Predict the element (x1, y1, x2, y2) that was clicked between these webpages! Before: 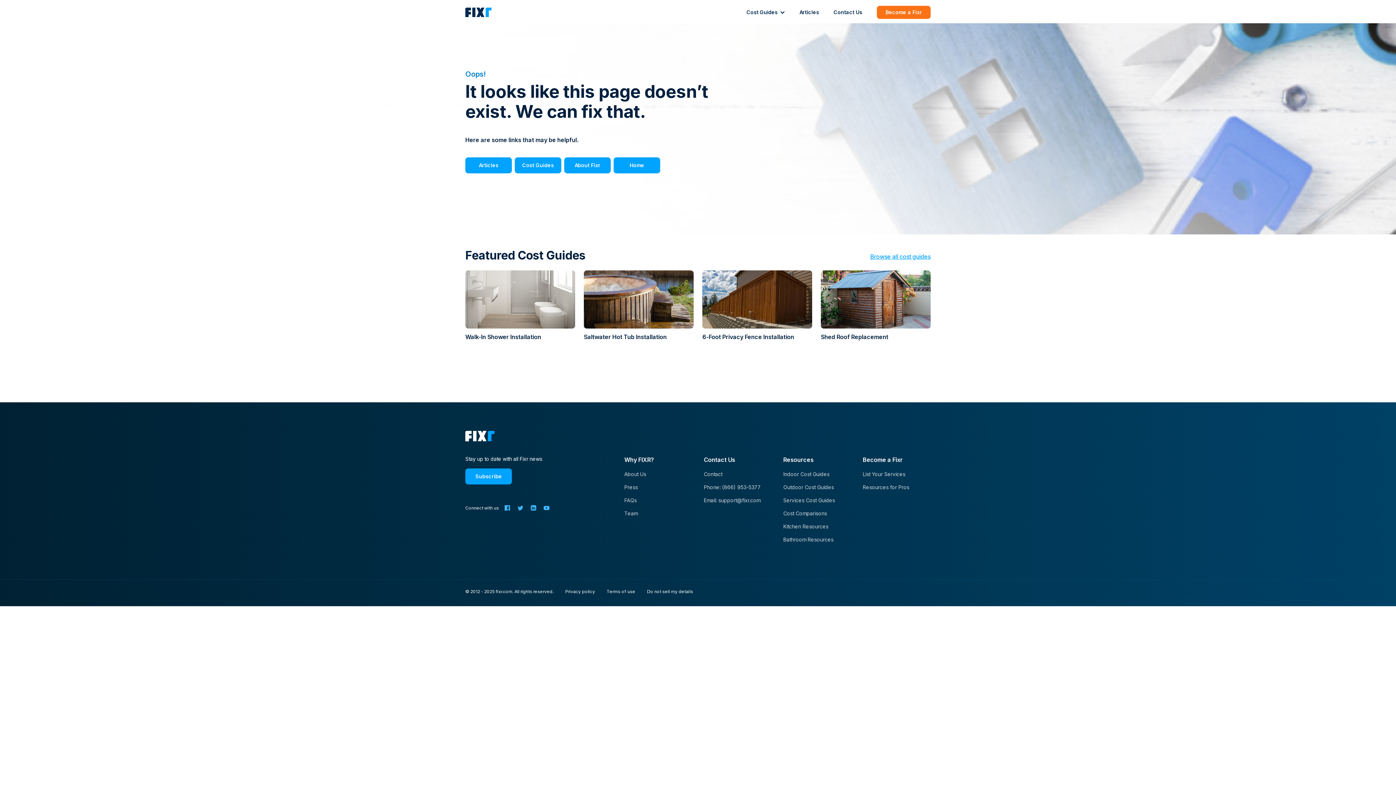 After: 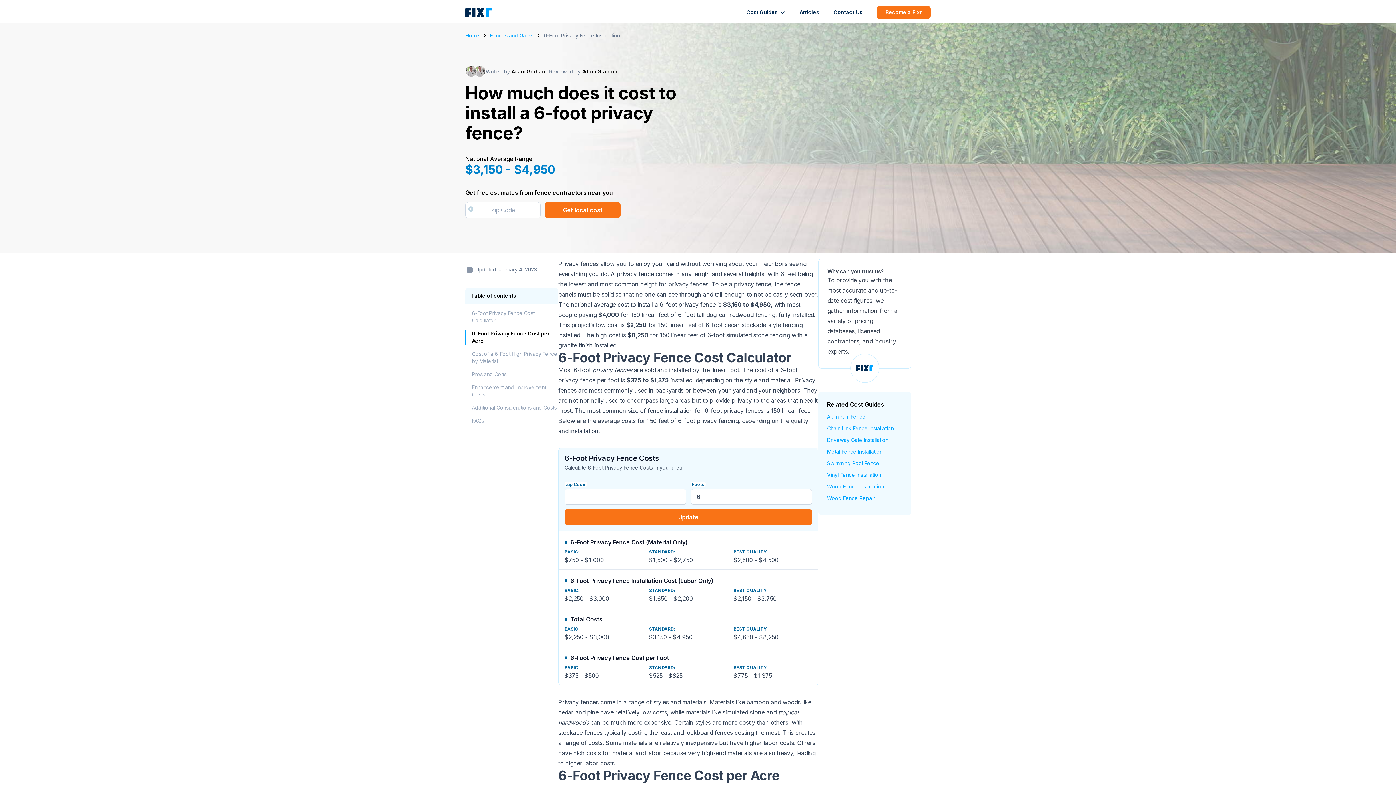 Action: bbox: (702, 270, 812, 344) label: 6-Foot Privacy Fence Installation